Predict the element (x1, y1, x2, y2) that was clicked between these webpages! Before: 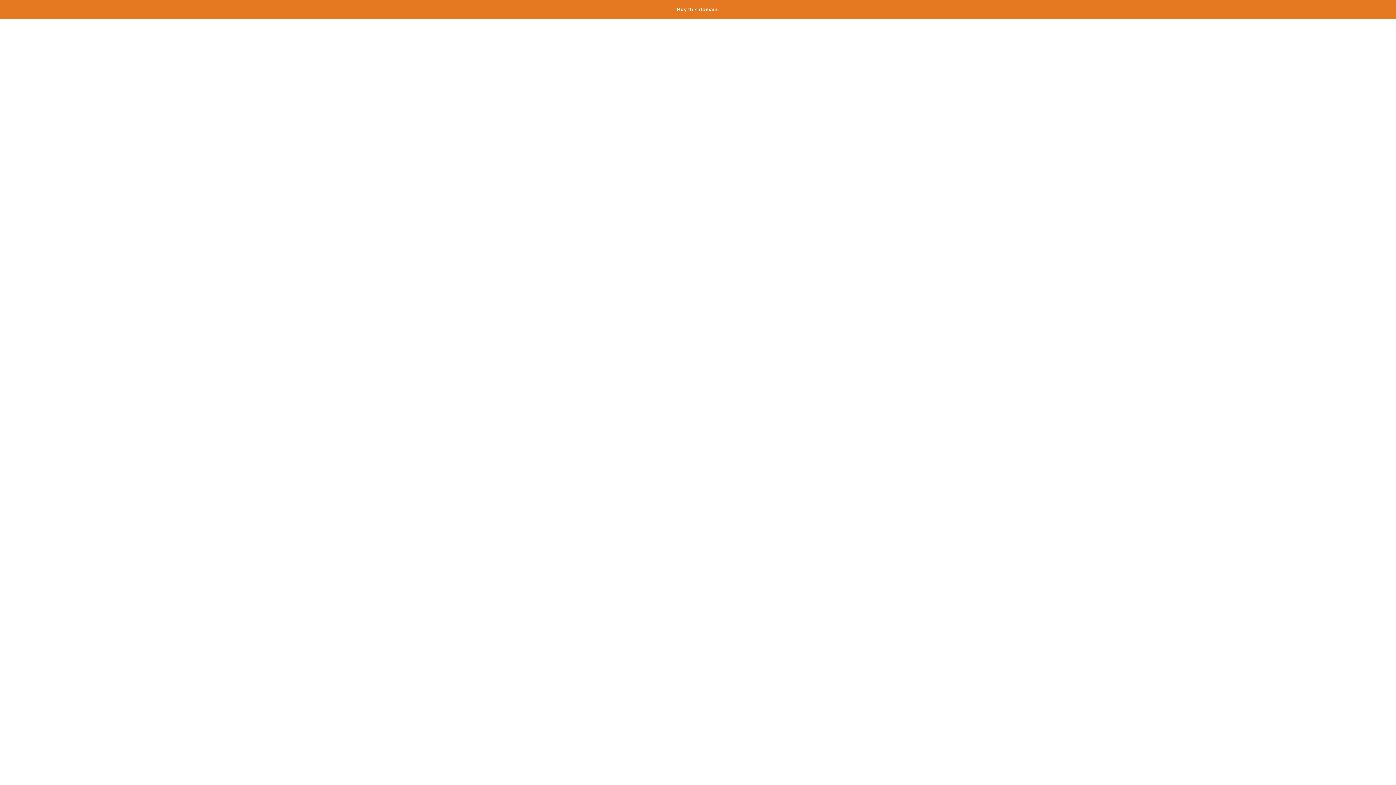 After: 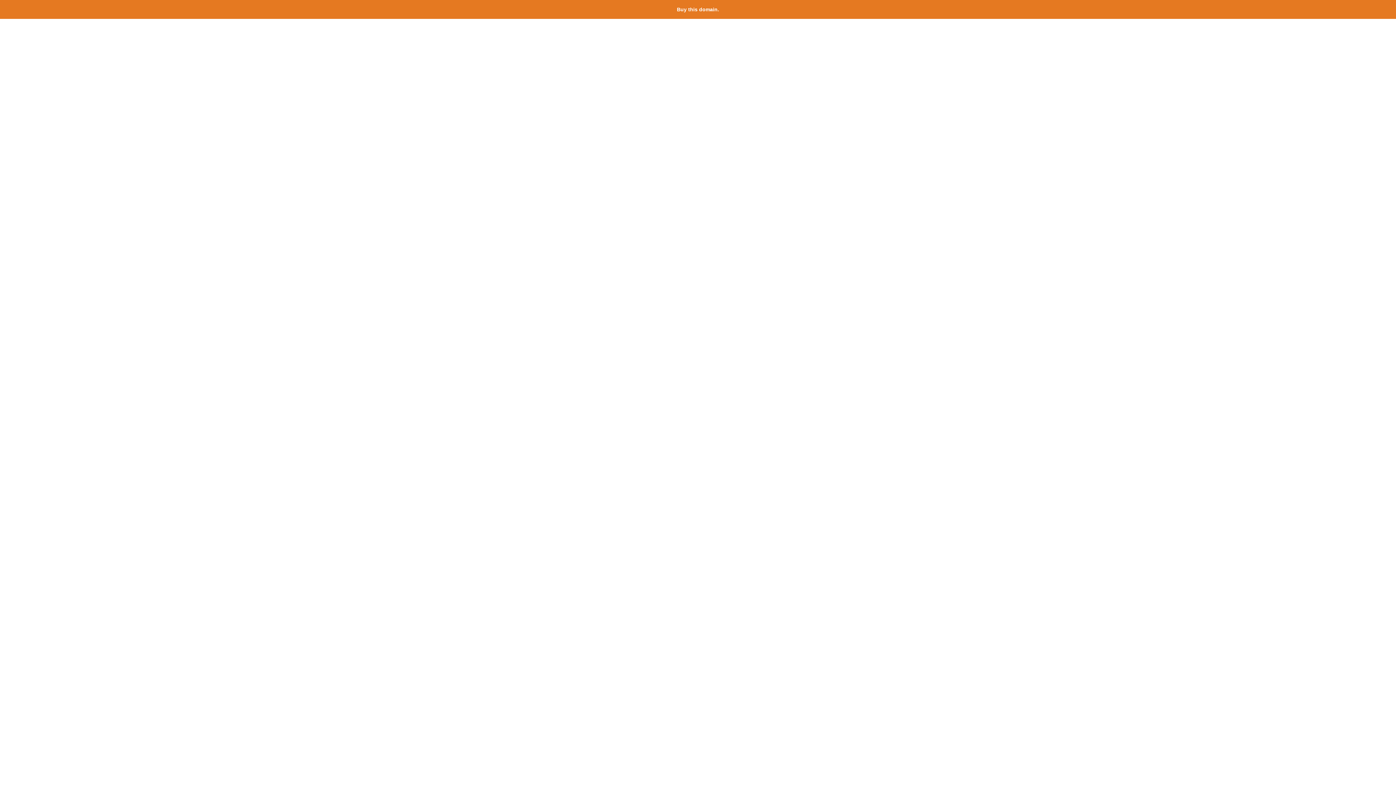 Action: bbox: (677, 6, 719, 12) label: Buy this domain.